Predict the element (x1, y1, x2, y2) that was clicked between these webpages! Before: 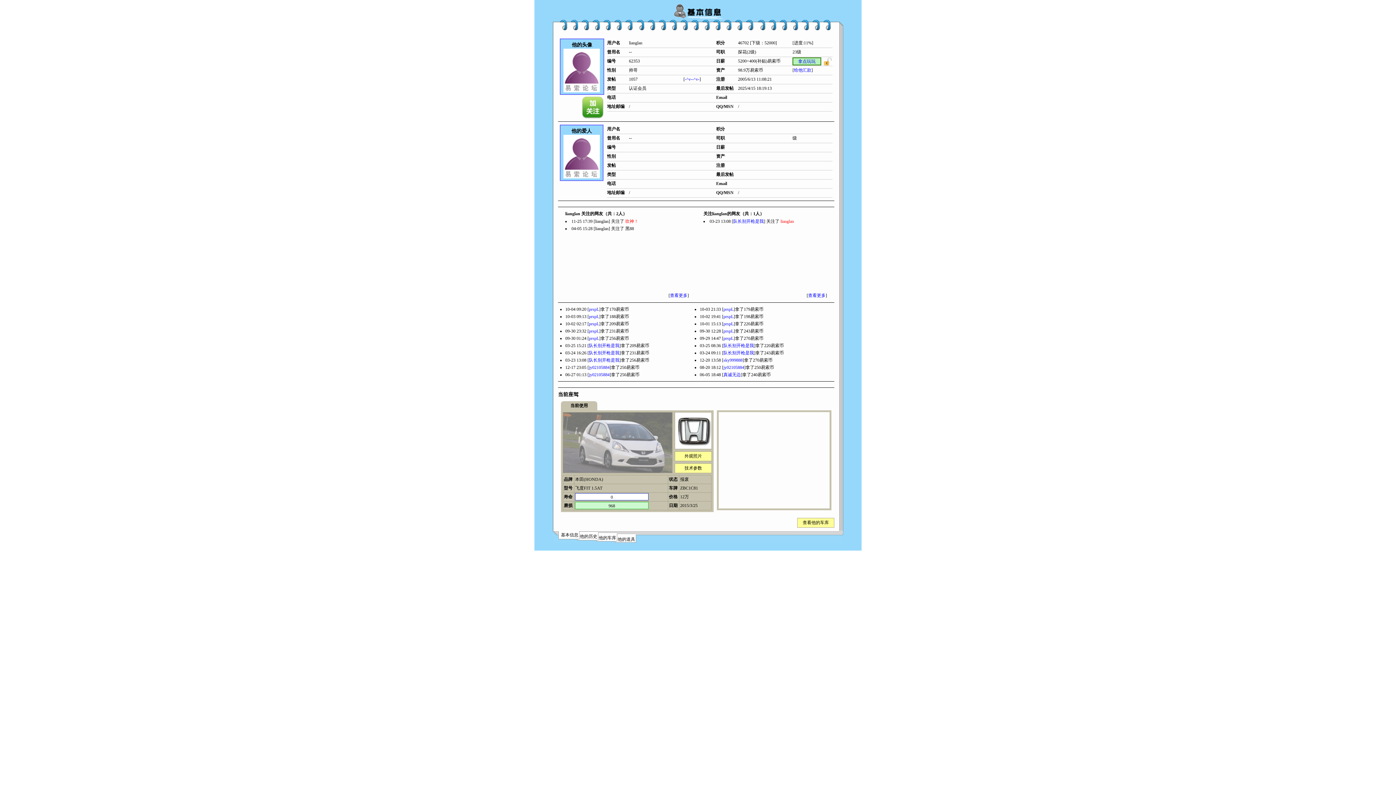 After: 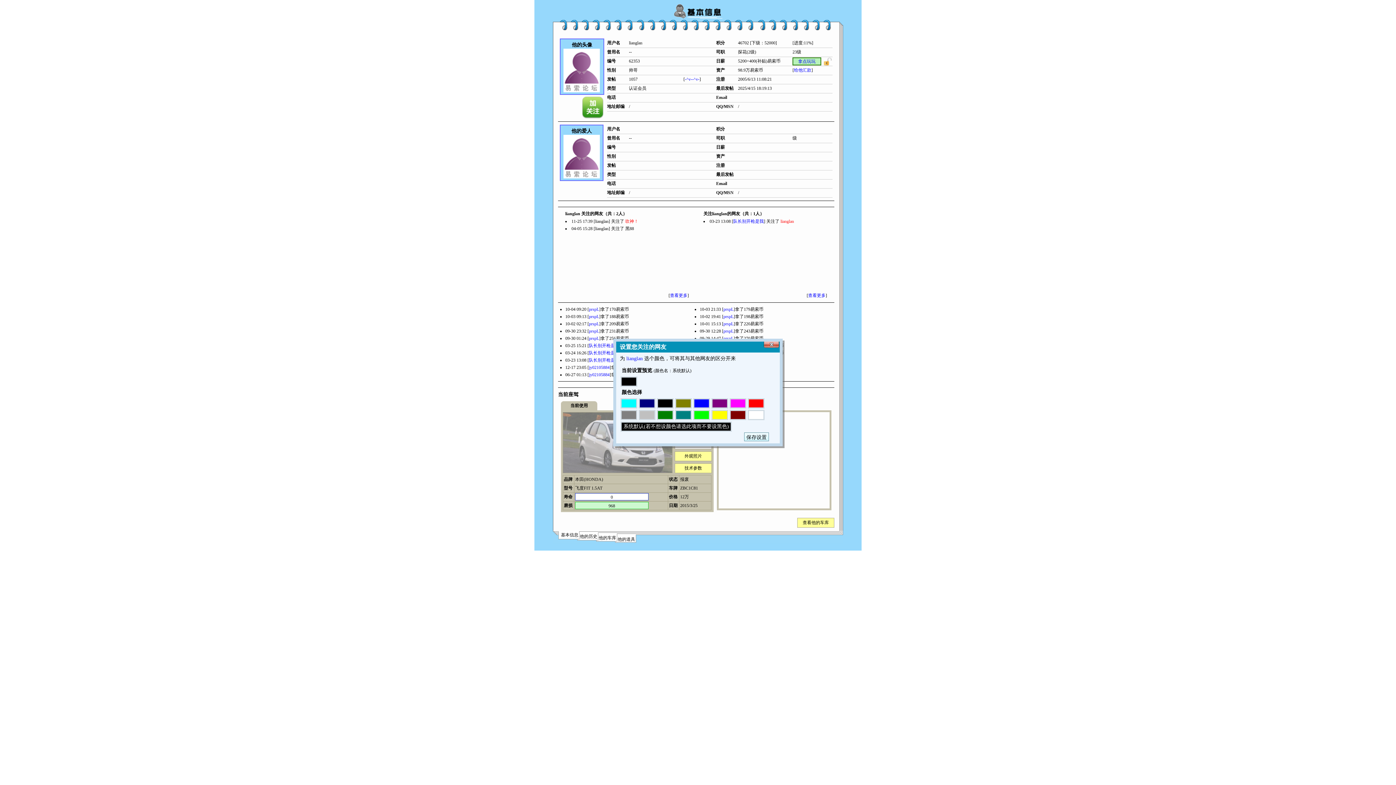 Action: bbox: (582, 96, 604, 118)